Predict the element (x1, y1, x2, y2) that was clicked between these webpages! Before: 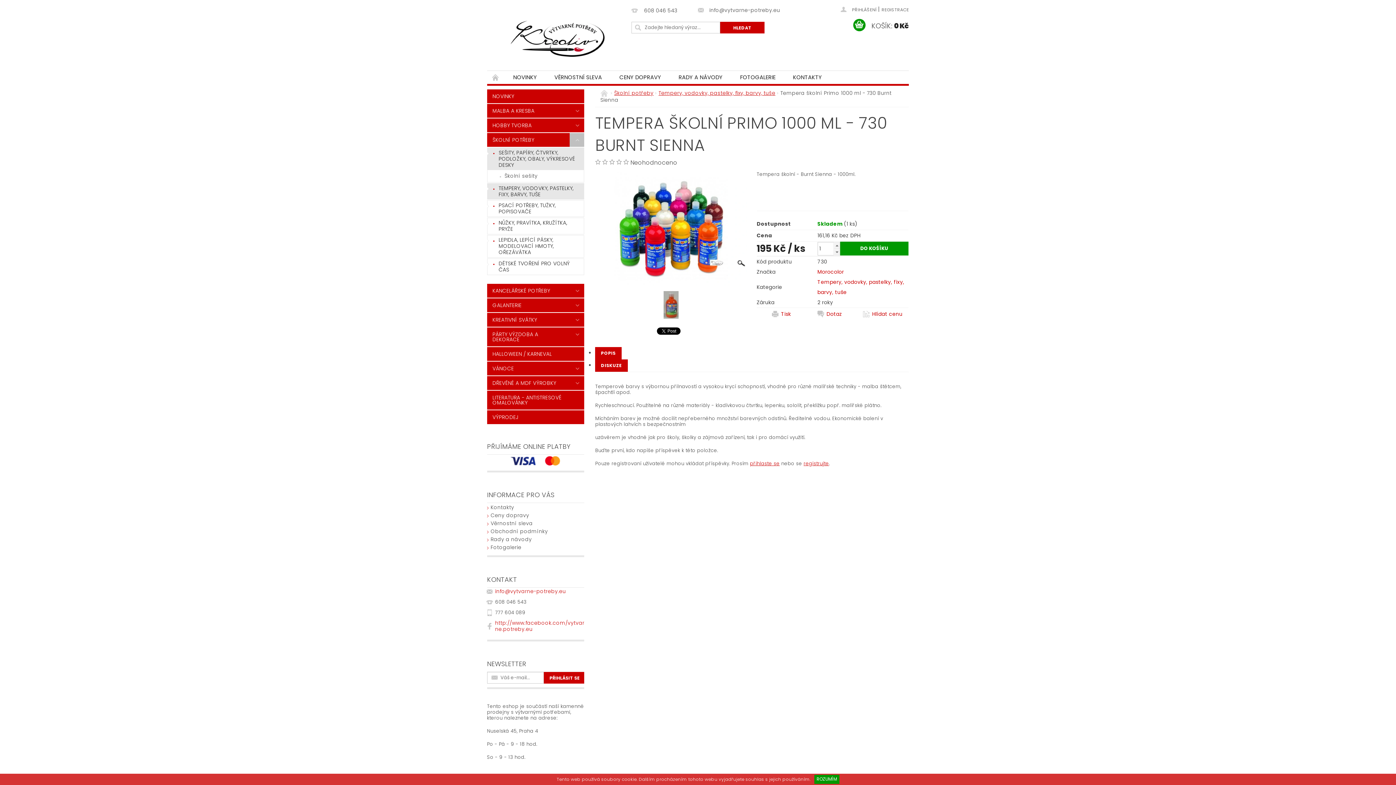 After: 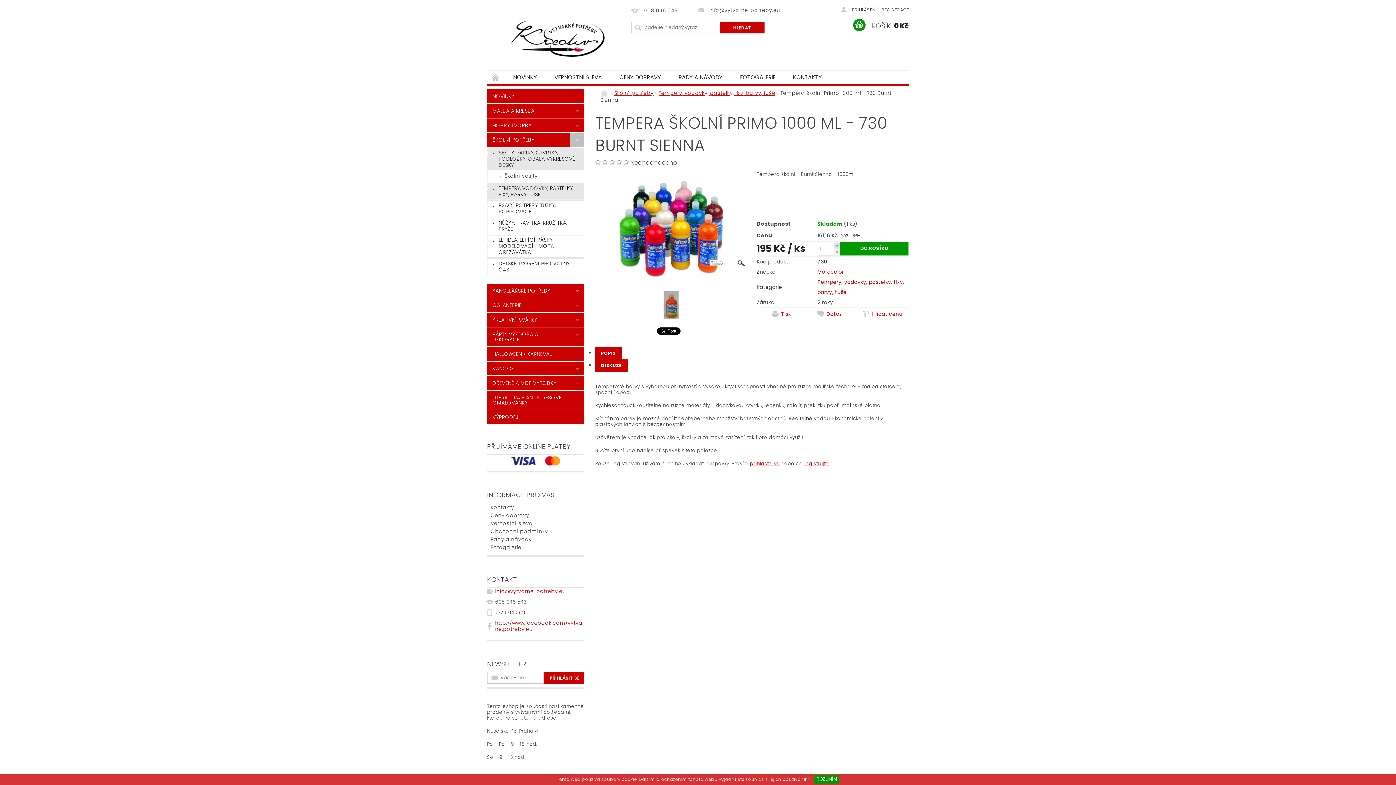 Action: label:   bbox: (833, 242, 840, 248)